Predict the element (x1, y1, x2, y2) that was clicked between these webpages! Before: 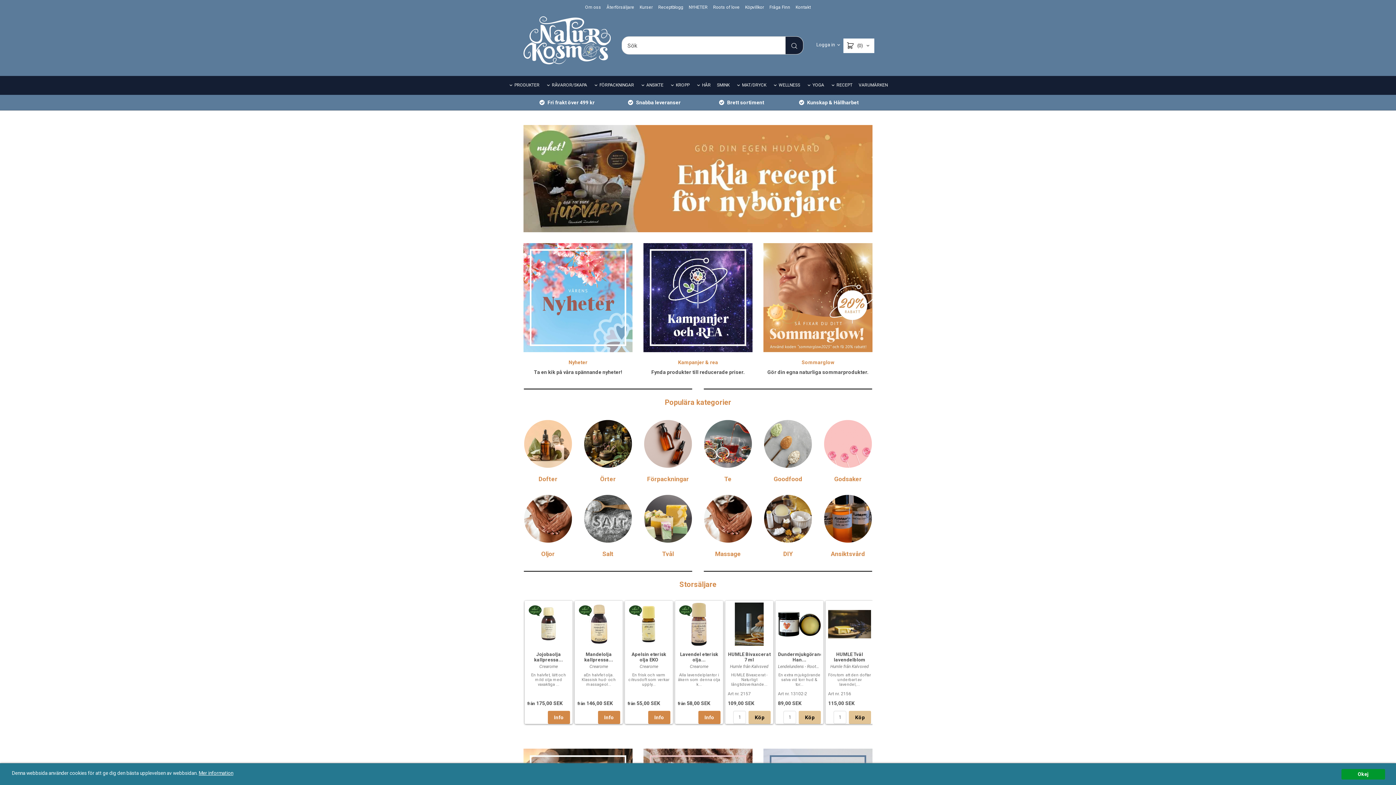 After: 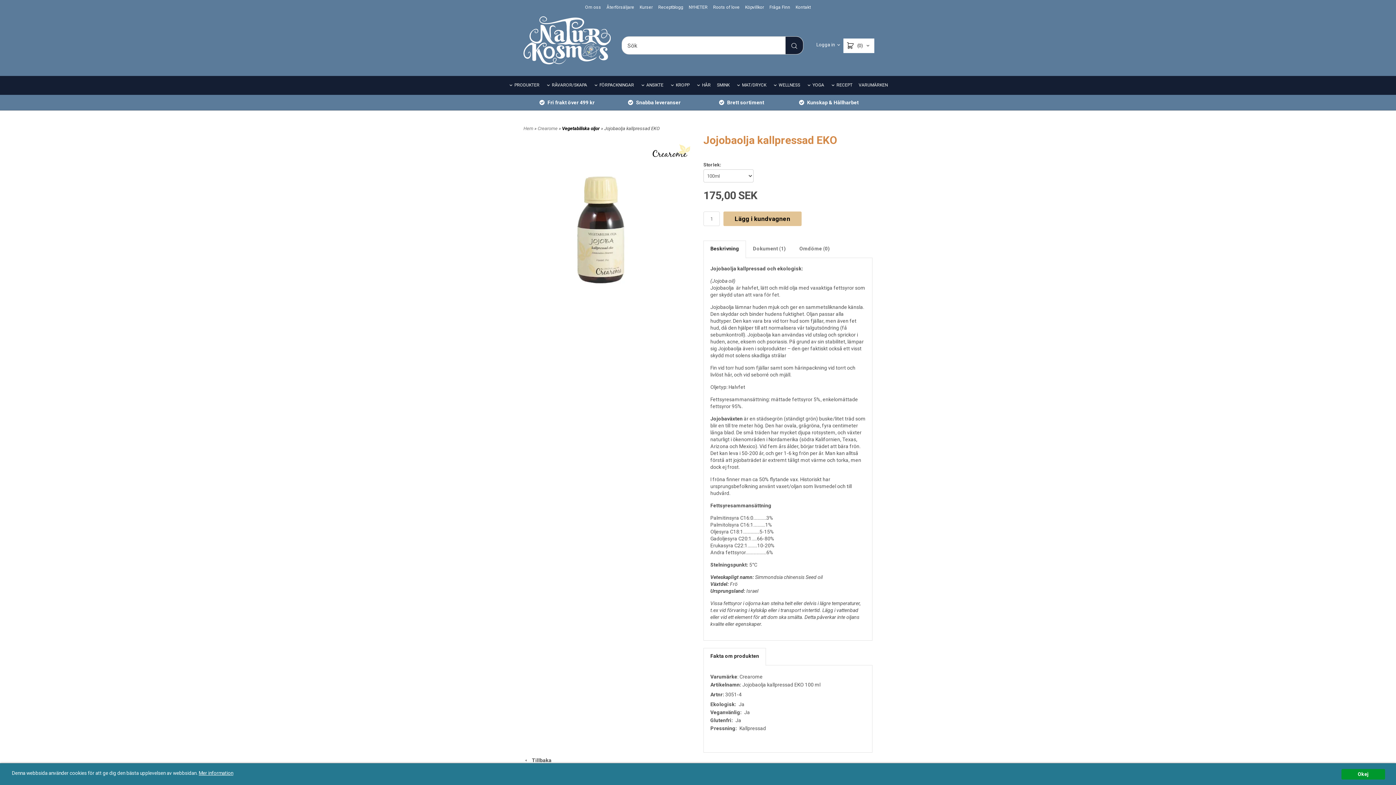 Action: bbox: (527, 493, 543, 511)